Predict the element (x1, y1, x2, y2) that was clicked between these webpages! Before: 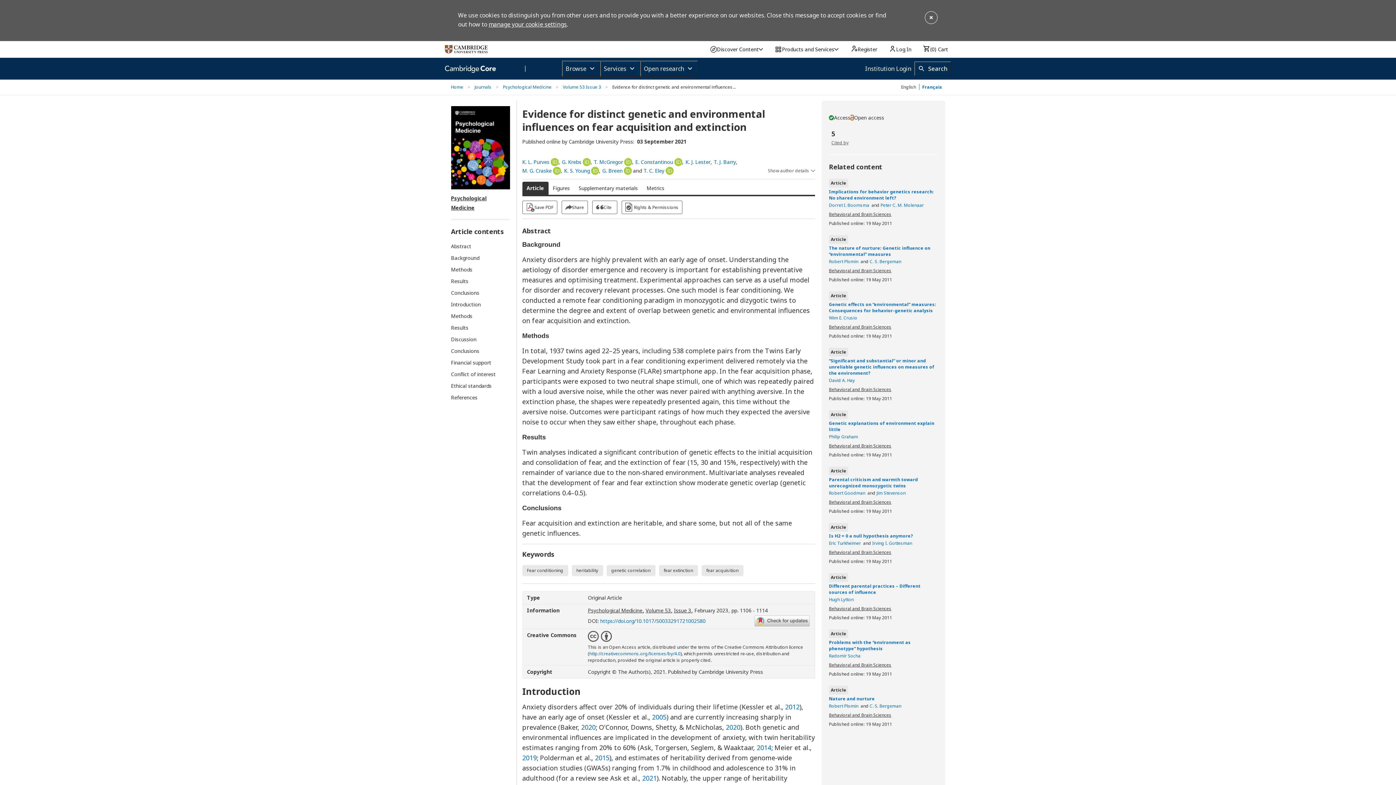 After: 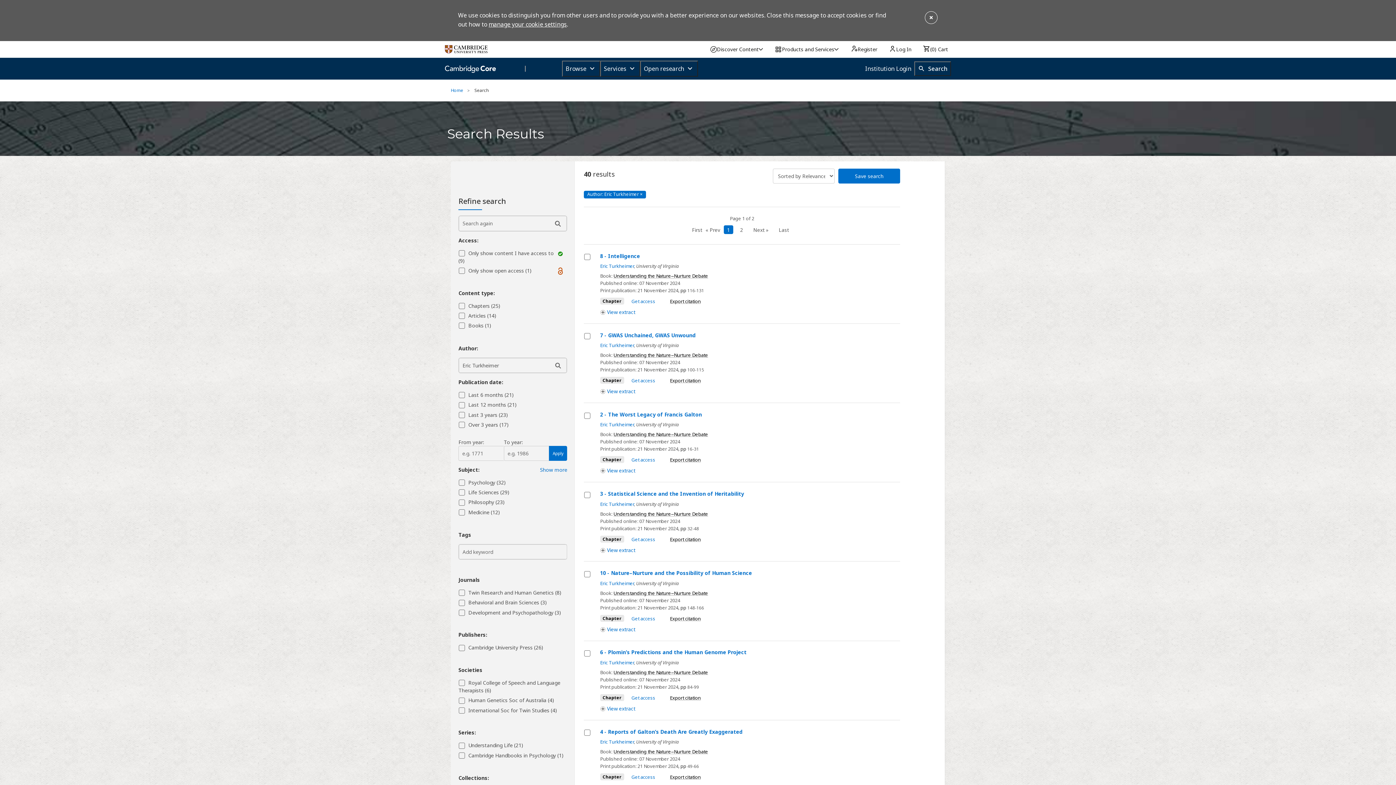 Action: bbox: (829, 540, 862, 546) label: Eric Turkheimer 